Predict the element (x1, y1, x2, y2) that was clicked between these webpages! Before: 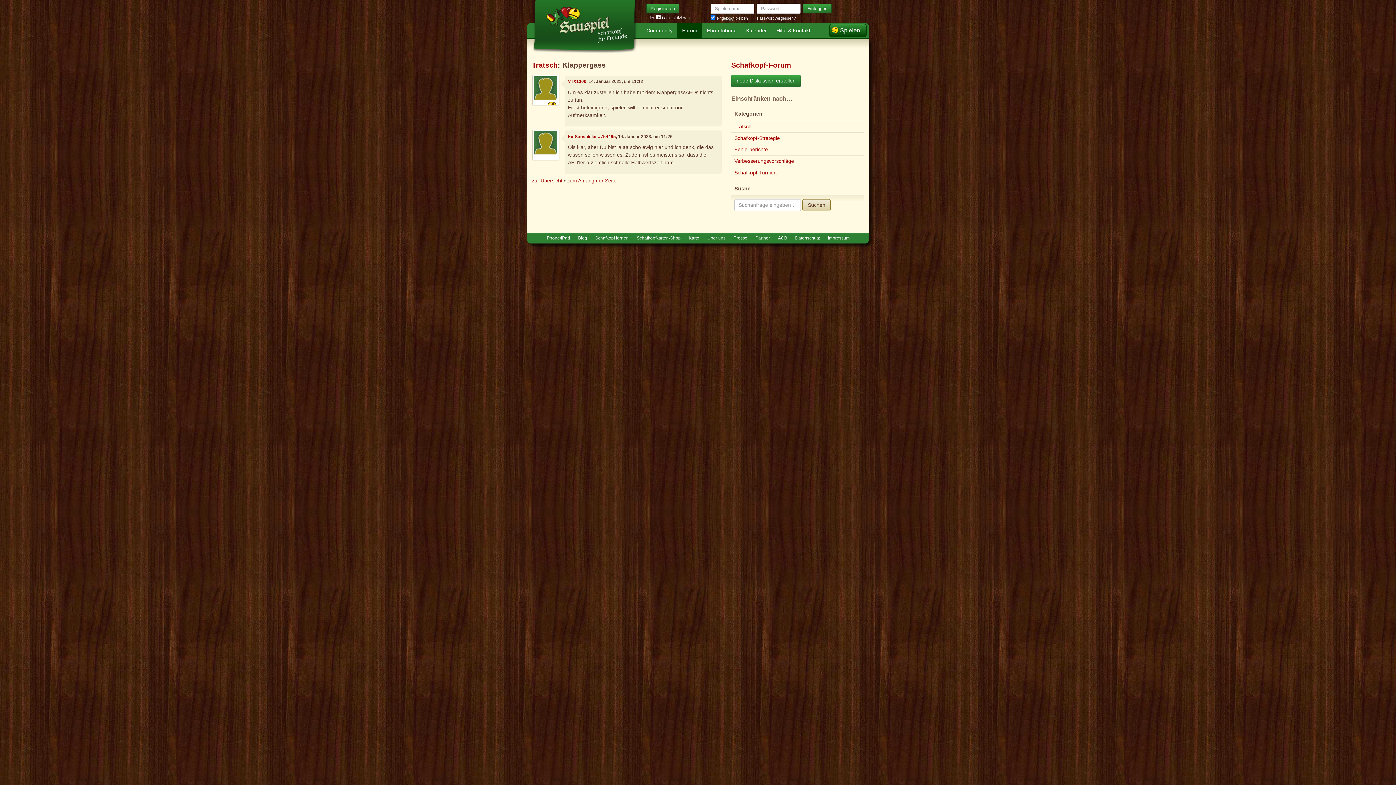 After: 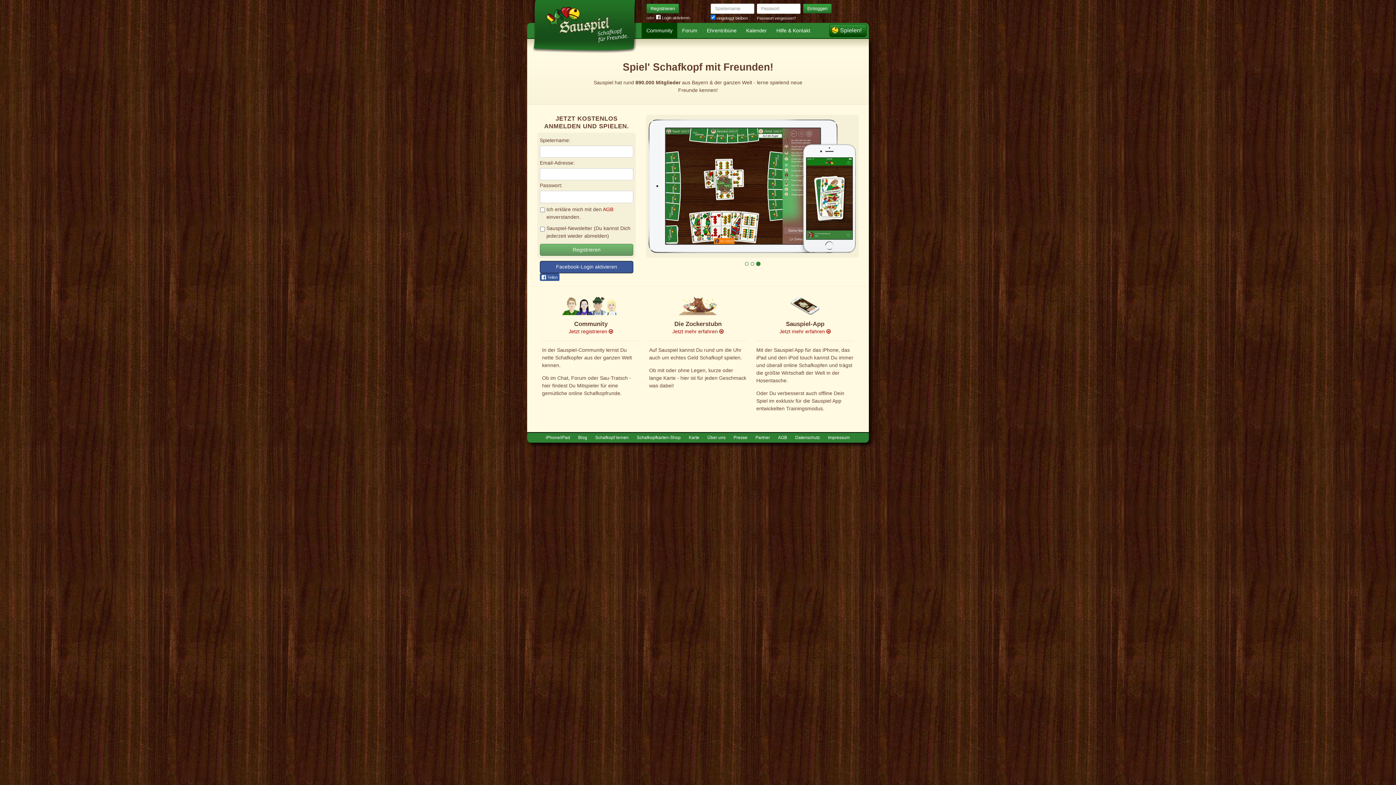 Action: label: Community bbox: (641, 22, 677, 38)